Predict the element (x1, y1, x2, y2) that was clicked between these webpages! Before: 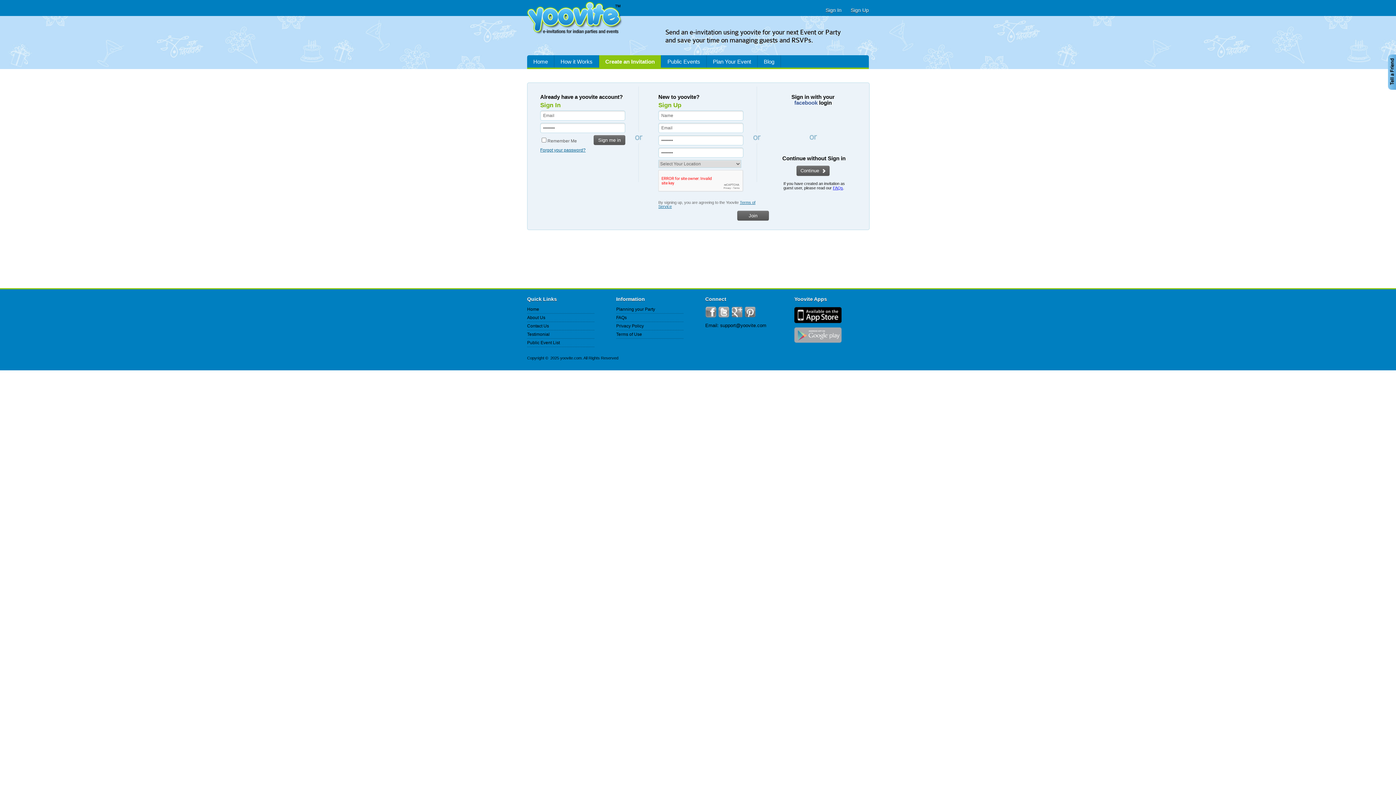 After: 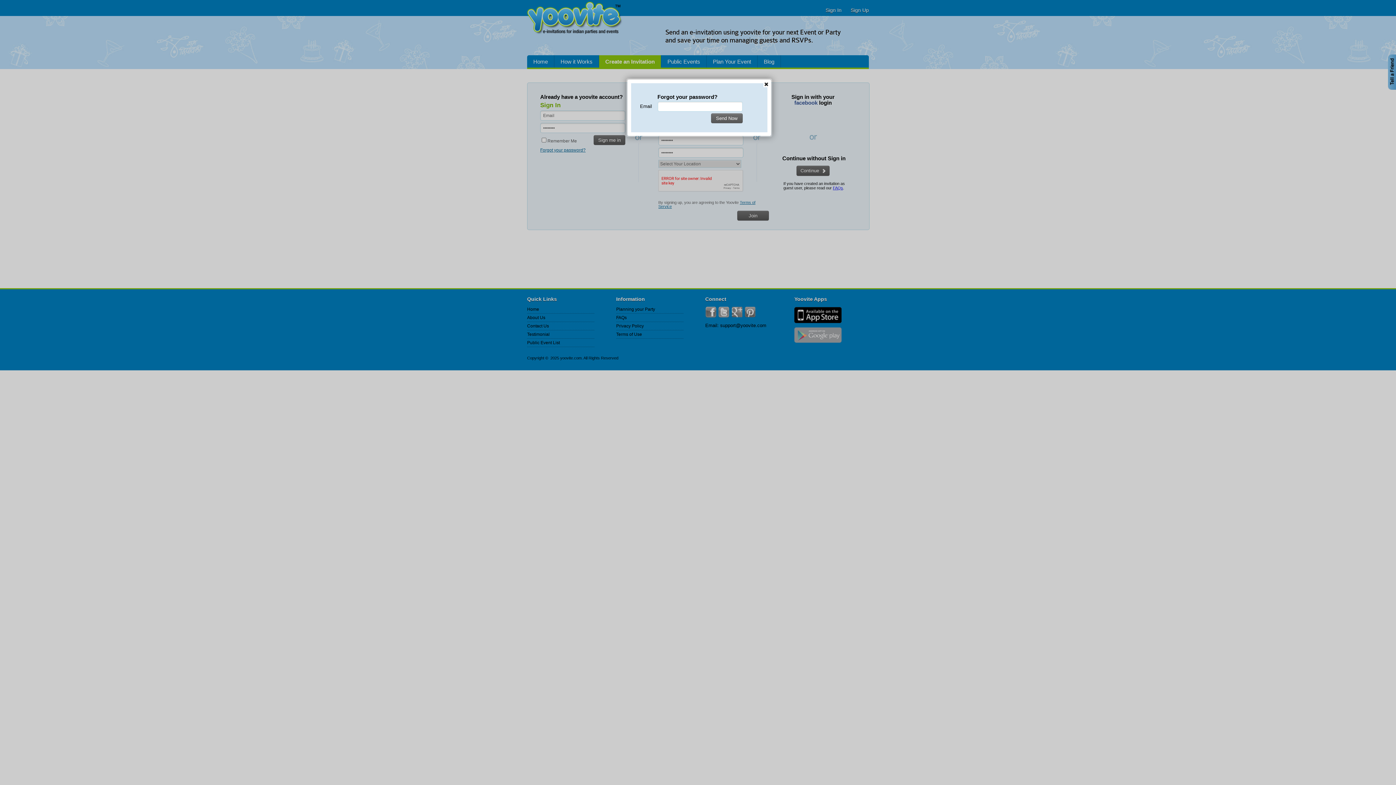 Action: bbox: (540, 147, 585, 152) label: Forgot your password?